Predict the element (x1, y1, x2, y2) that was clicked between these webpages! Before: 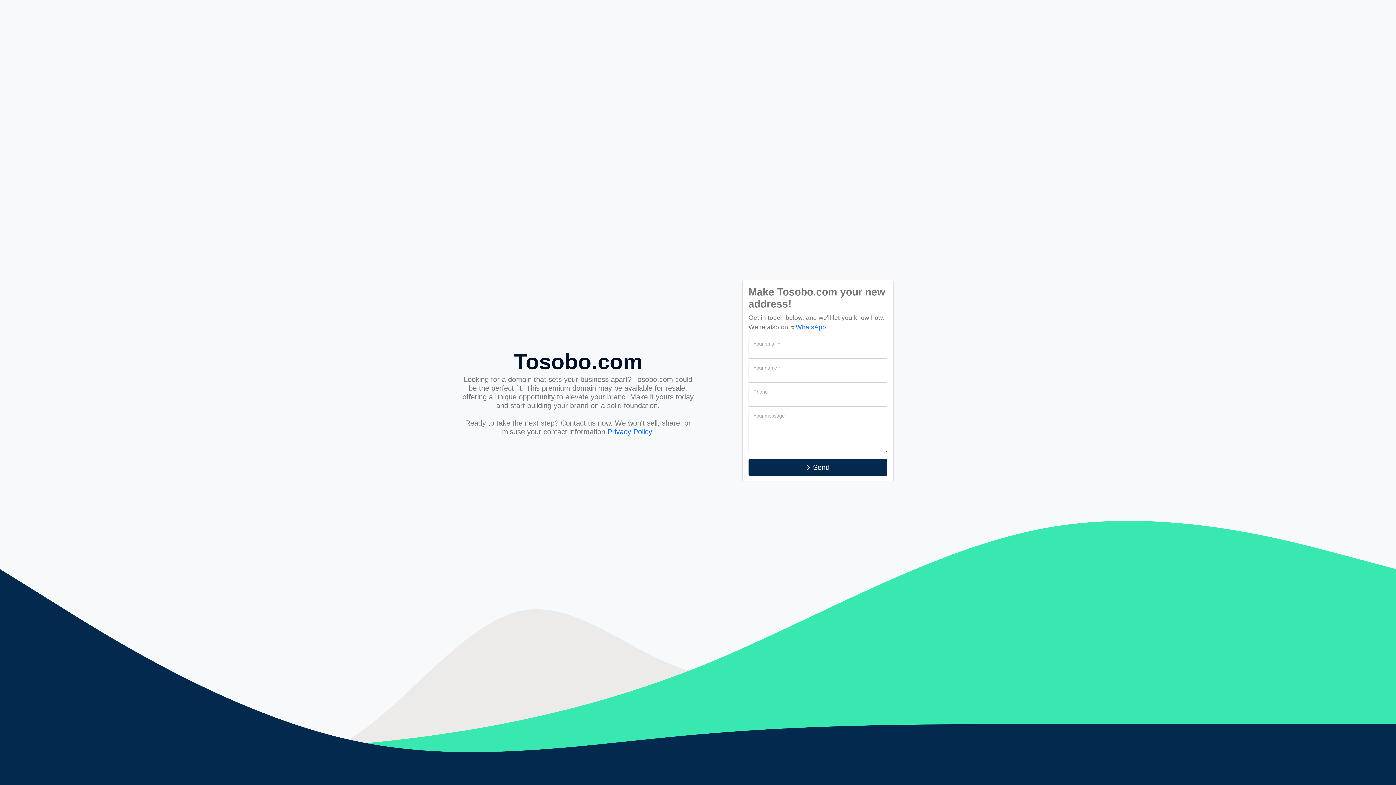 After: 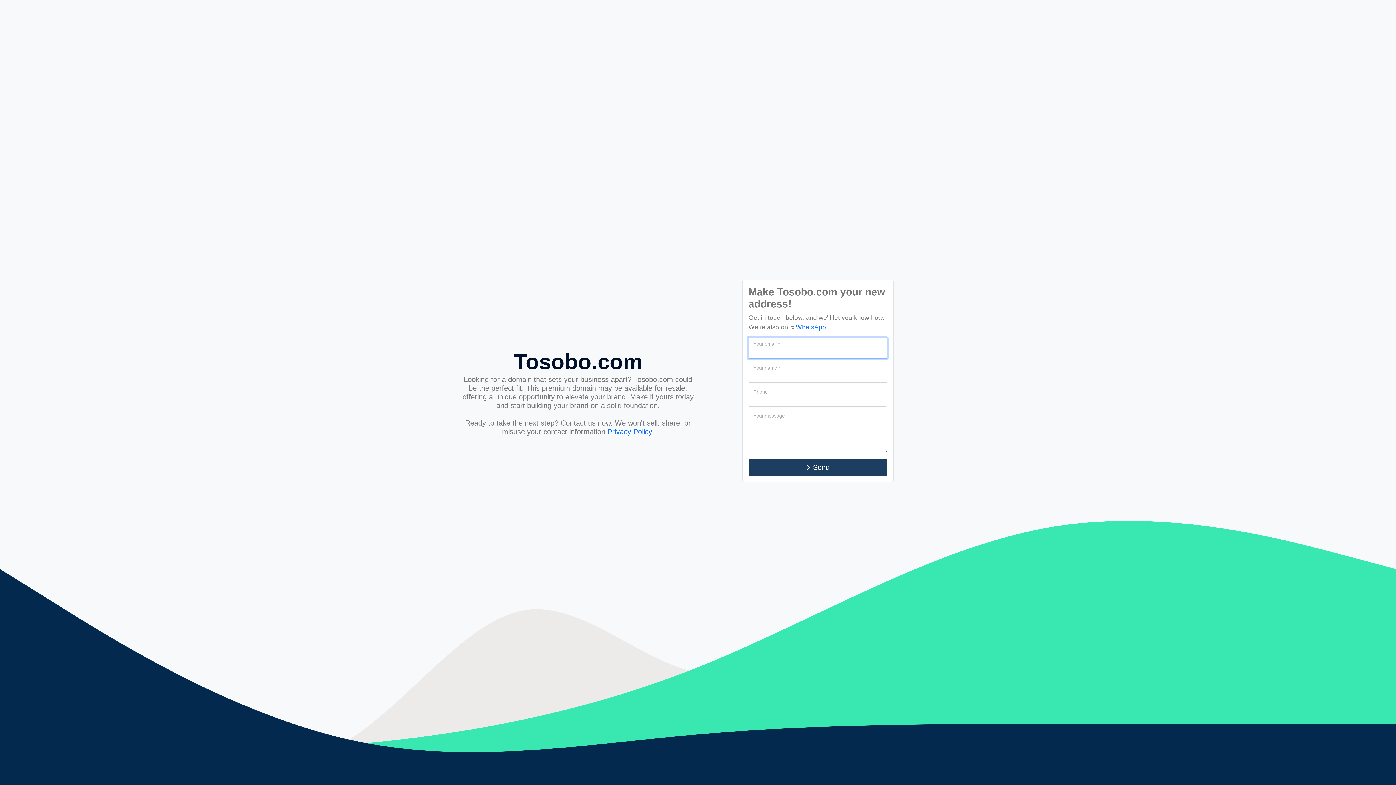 Action: label: Send bbox: (748, 459, 887, 476)